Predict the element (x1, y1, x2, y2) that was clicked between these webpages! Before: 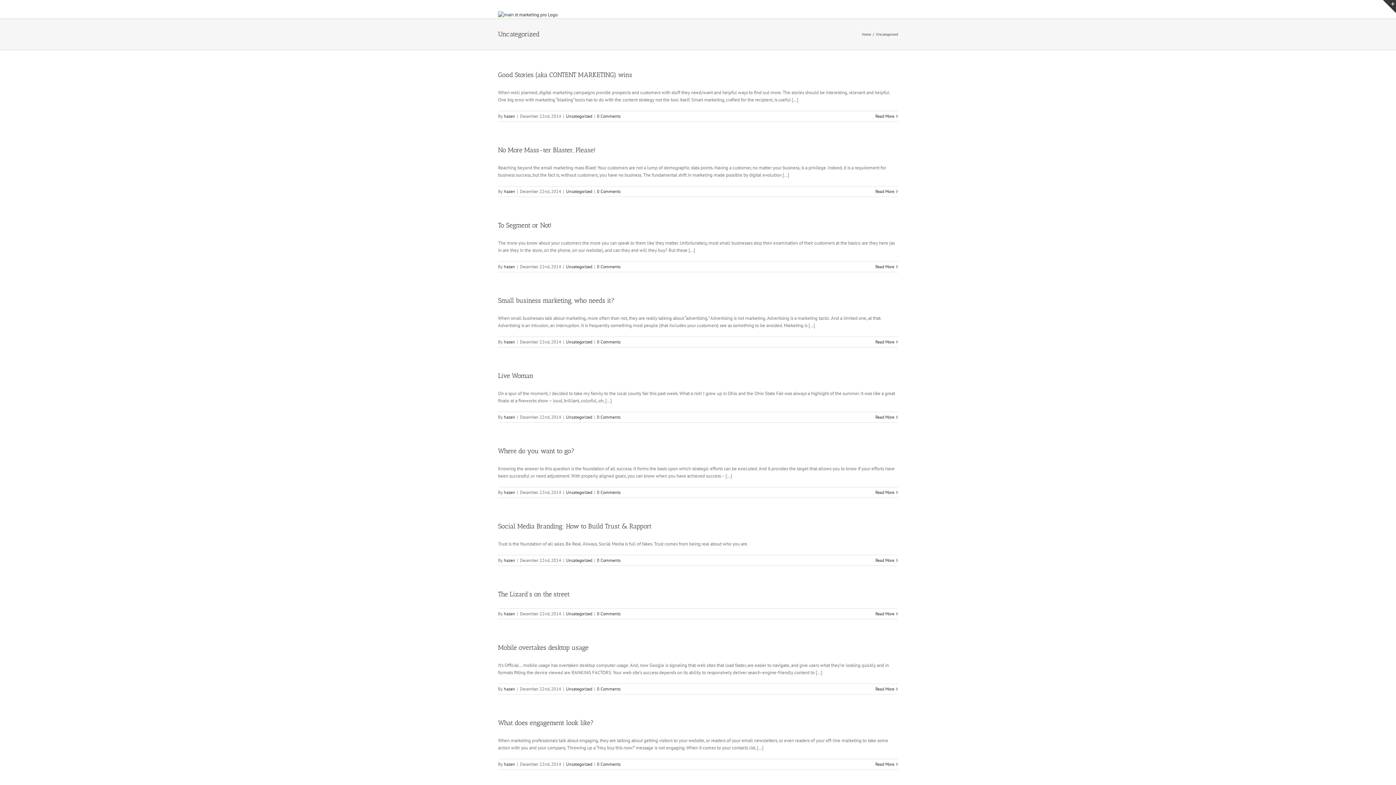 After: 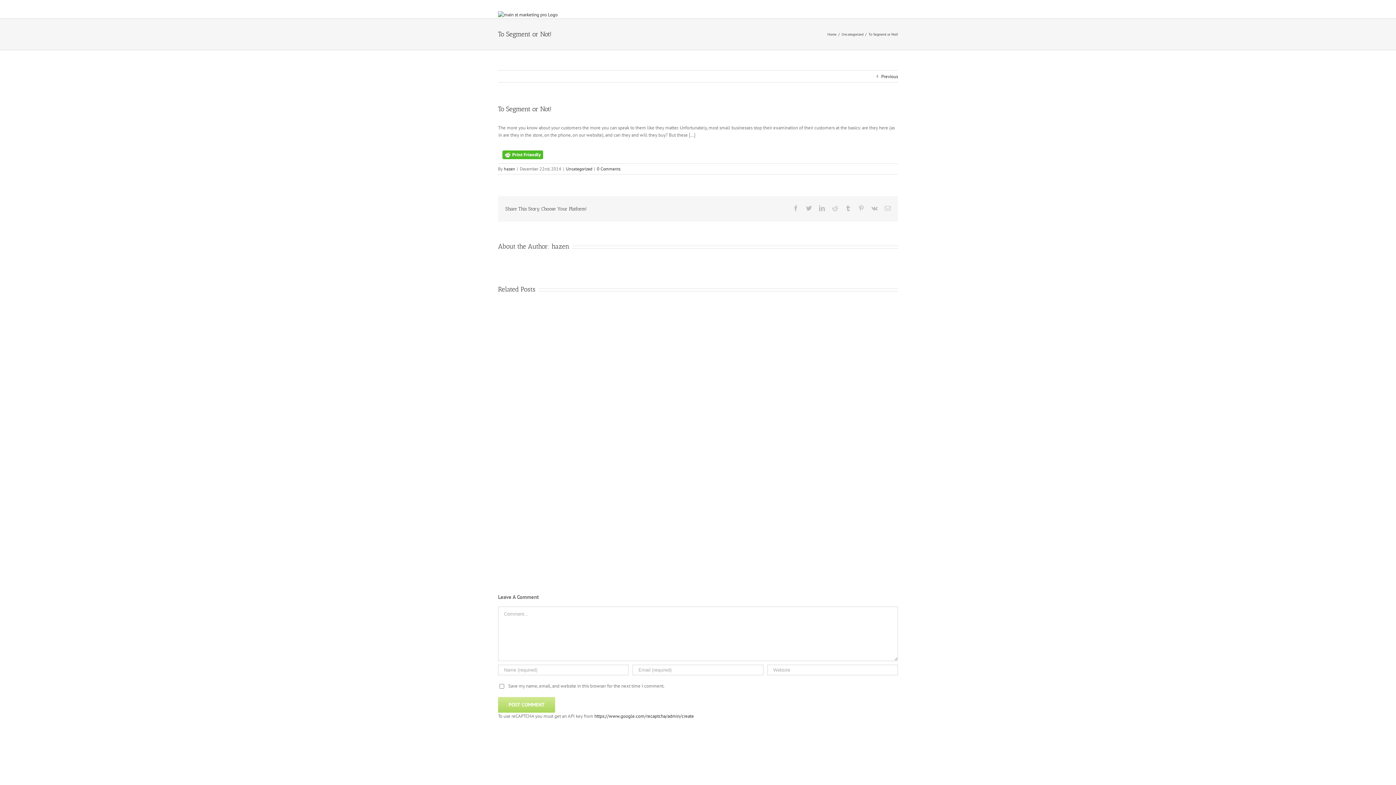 Action: label: 0 Comments bbox: (597, 264, 620, 269)